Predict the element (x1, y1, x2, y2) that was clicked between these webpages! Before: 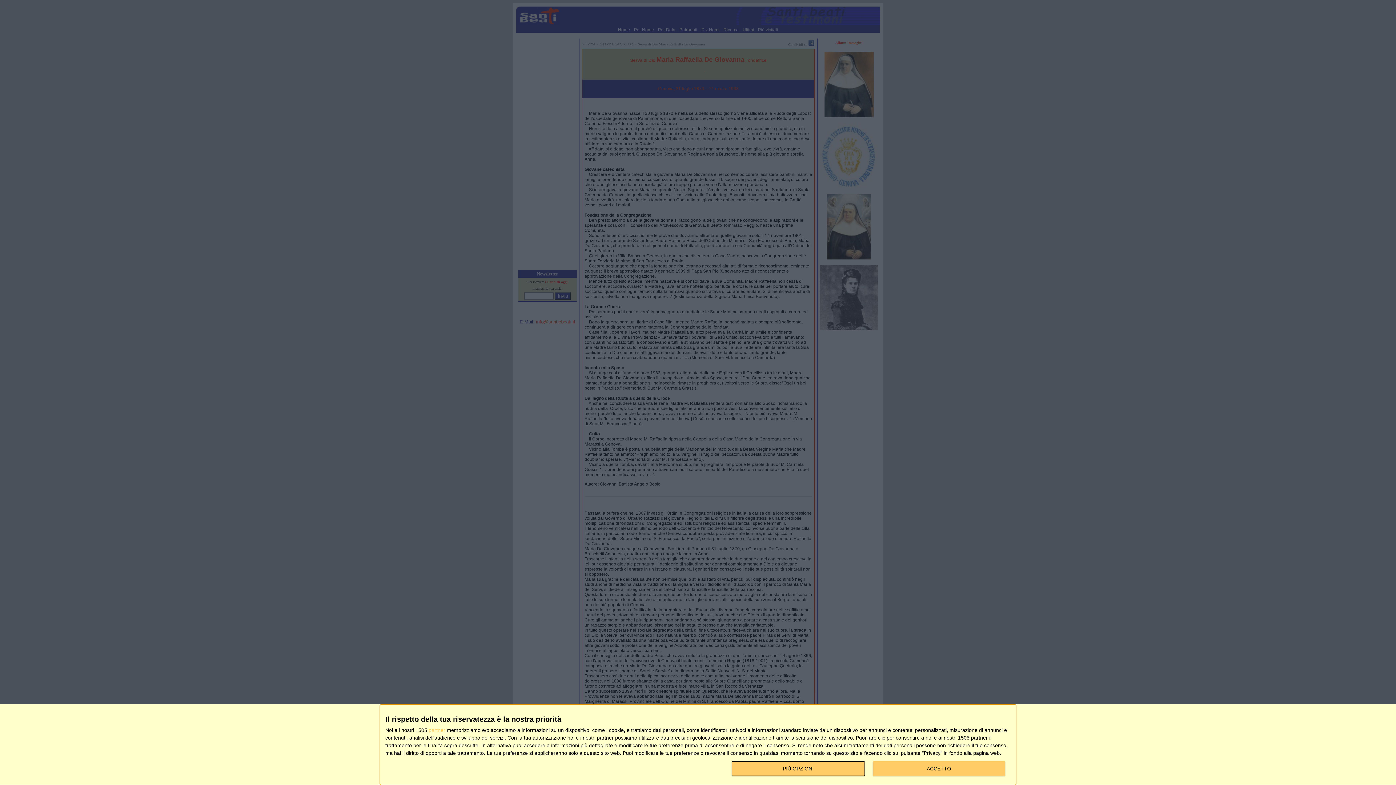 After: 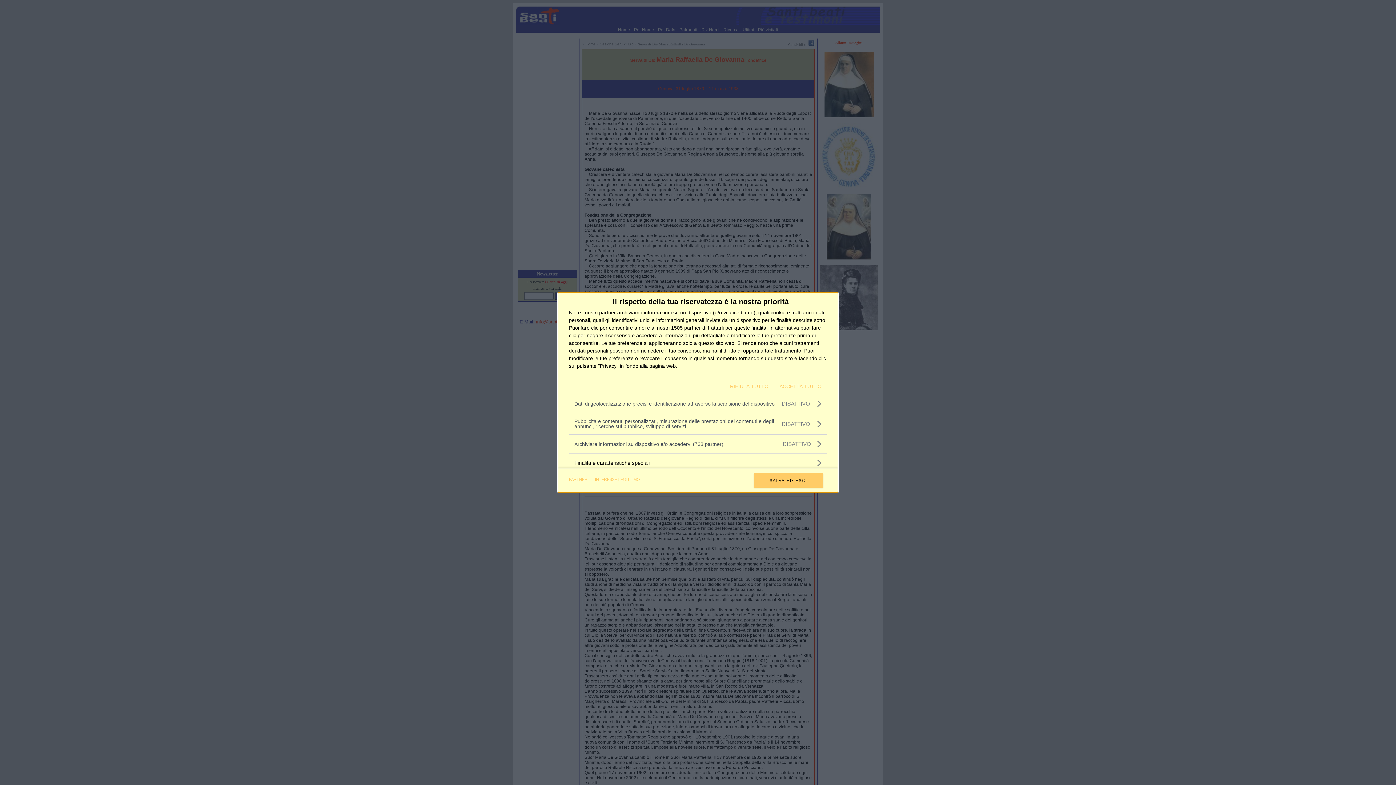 Action: label: PIÙ OPZIONI bbox: (732, 761, 864, 776)